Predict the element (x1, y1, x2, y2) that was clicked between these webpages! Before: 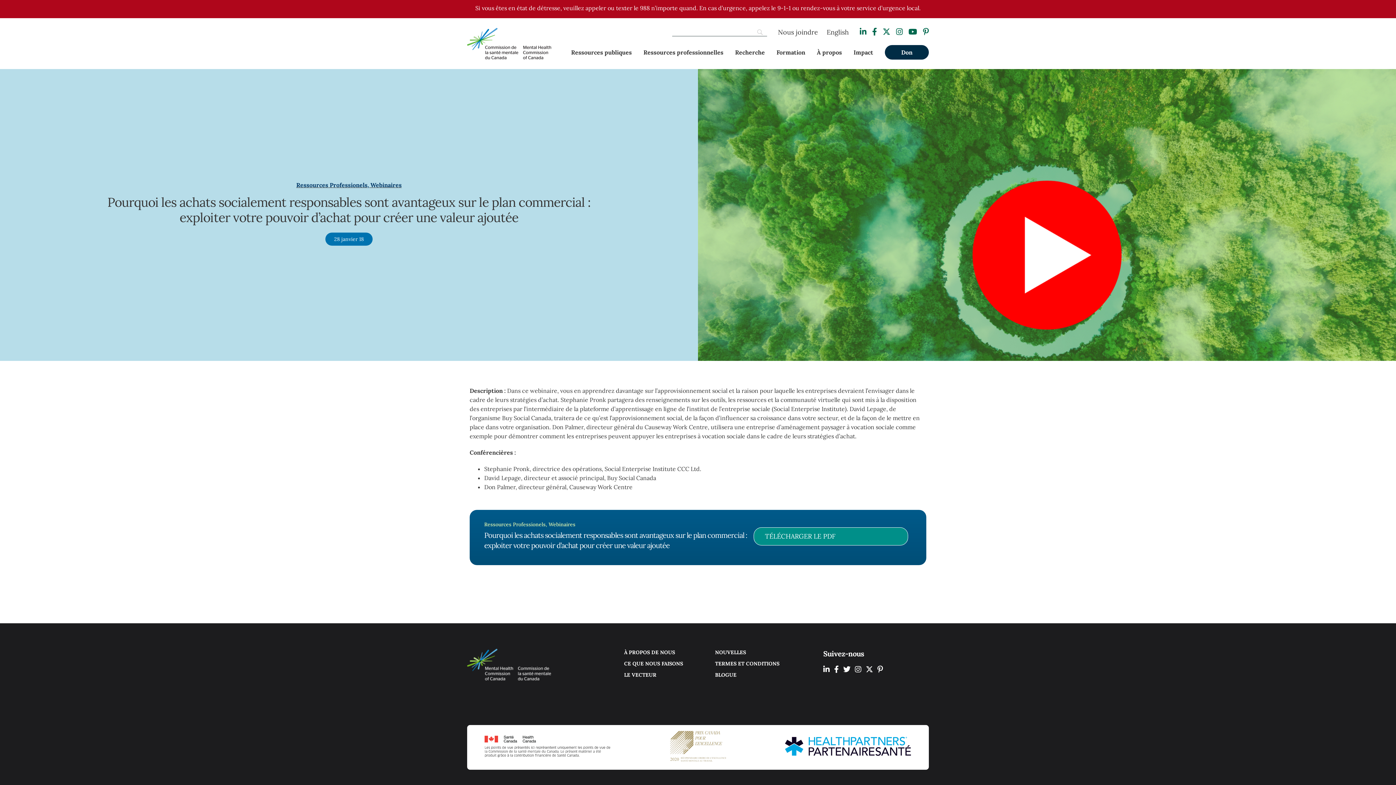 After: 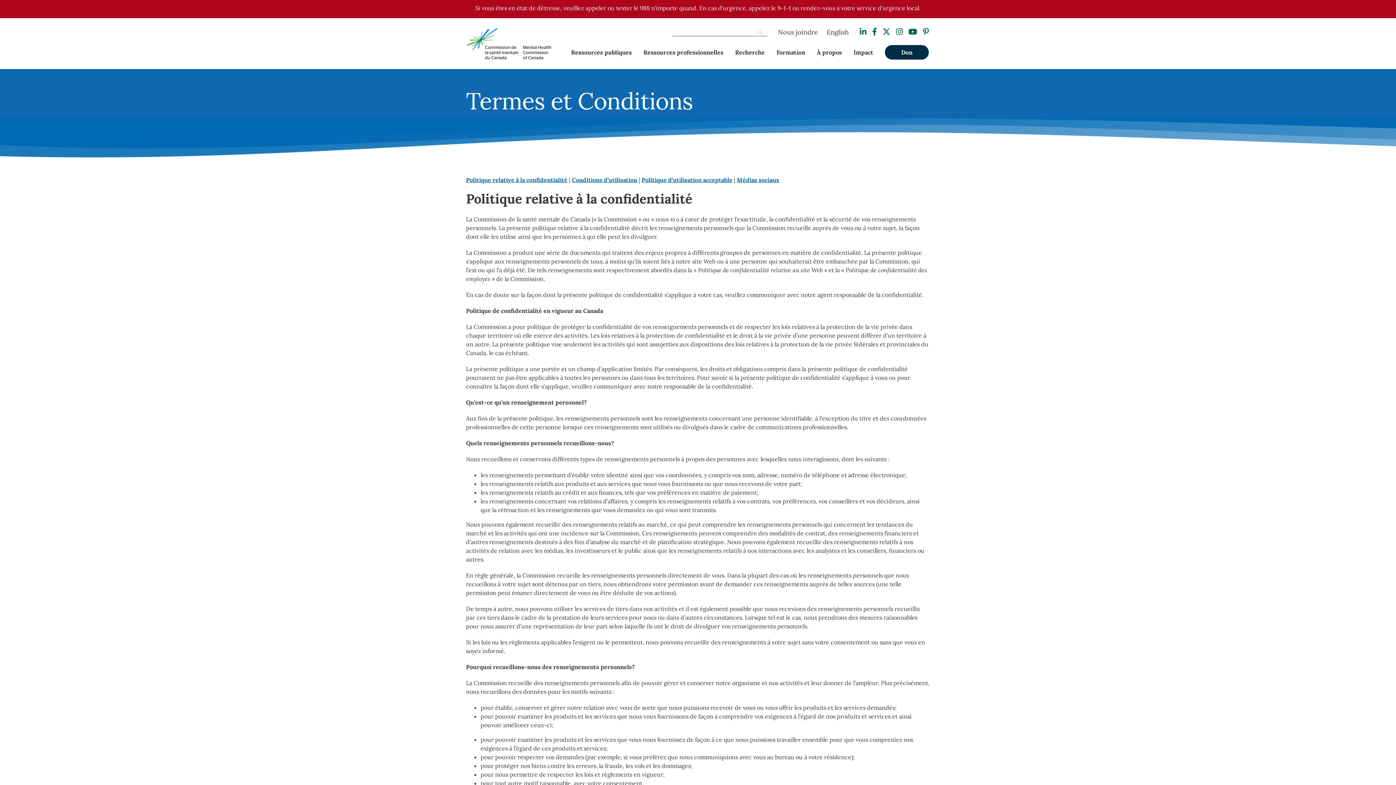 Action: label: TERMES ET CONDITIONS bbox: (715, 660, 779, 667)